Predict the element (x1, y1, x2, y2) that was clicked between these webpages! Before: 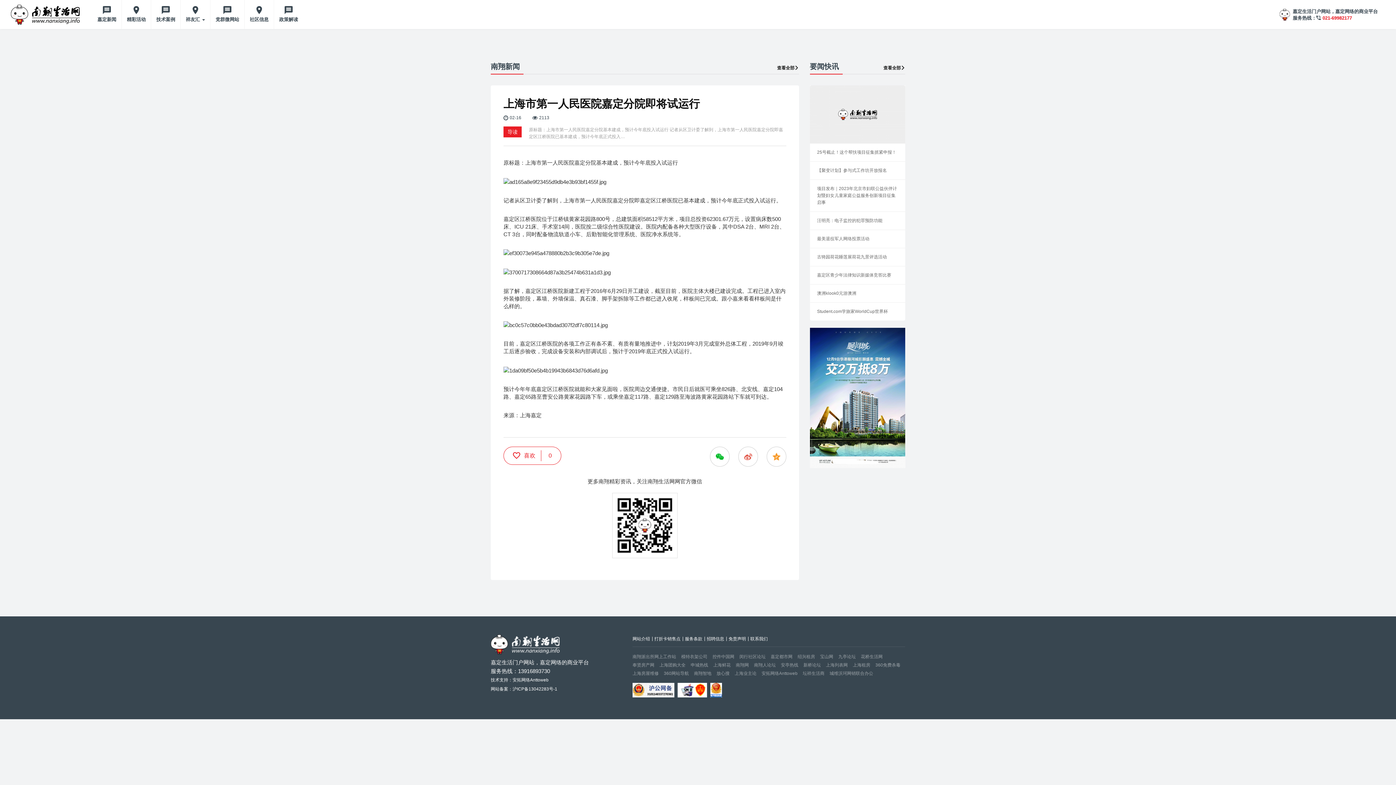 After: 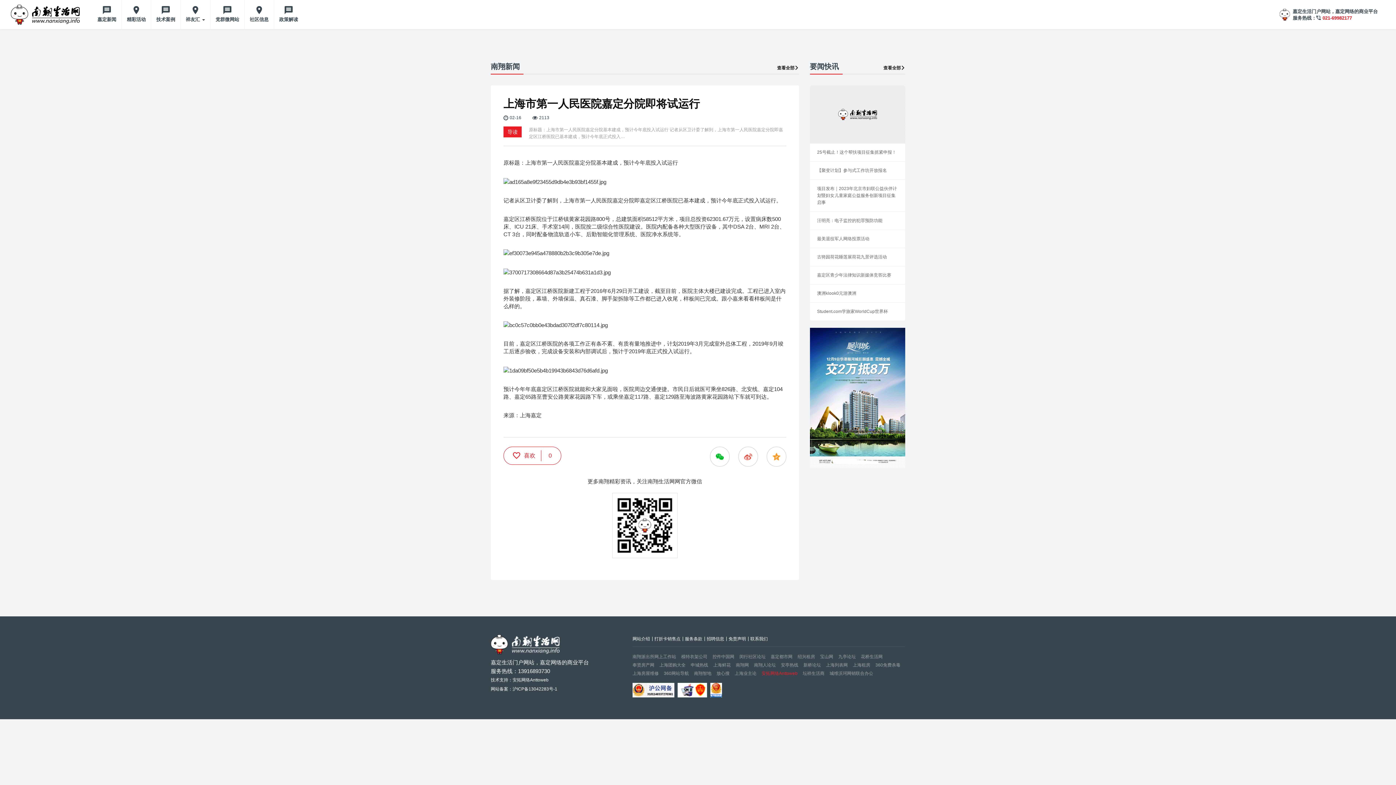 Action: bbox: (761, 671, 797, 676) label: 安拓网络Anttoweb